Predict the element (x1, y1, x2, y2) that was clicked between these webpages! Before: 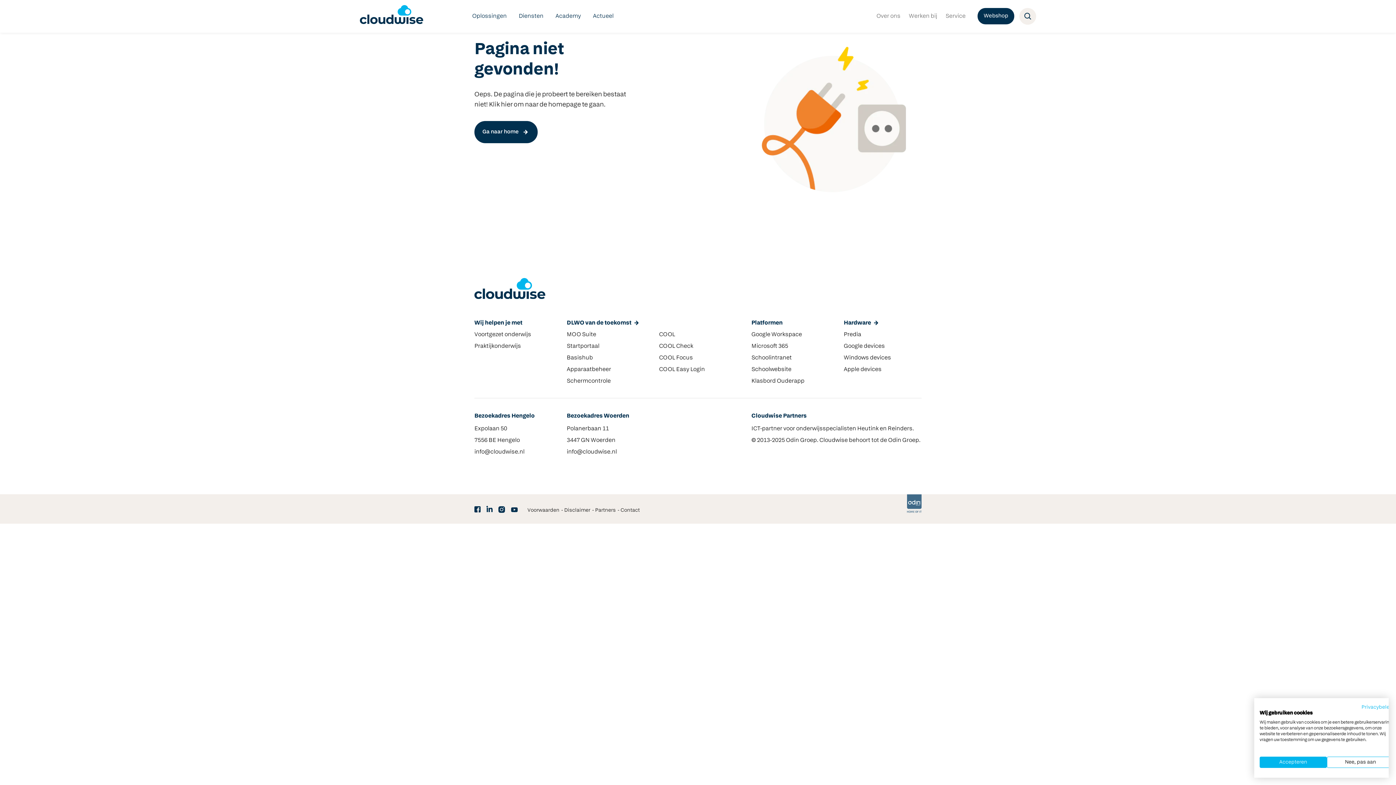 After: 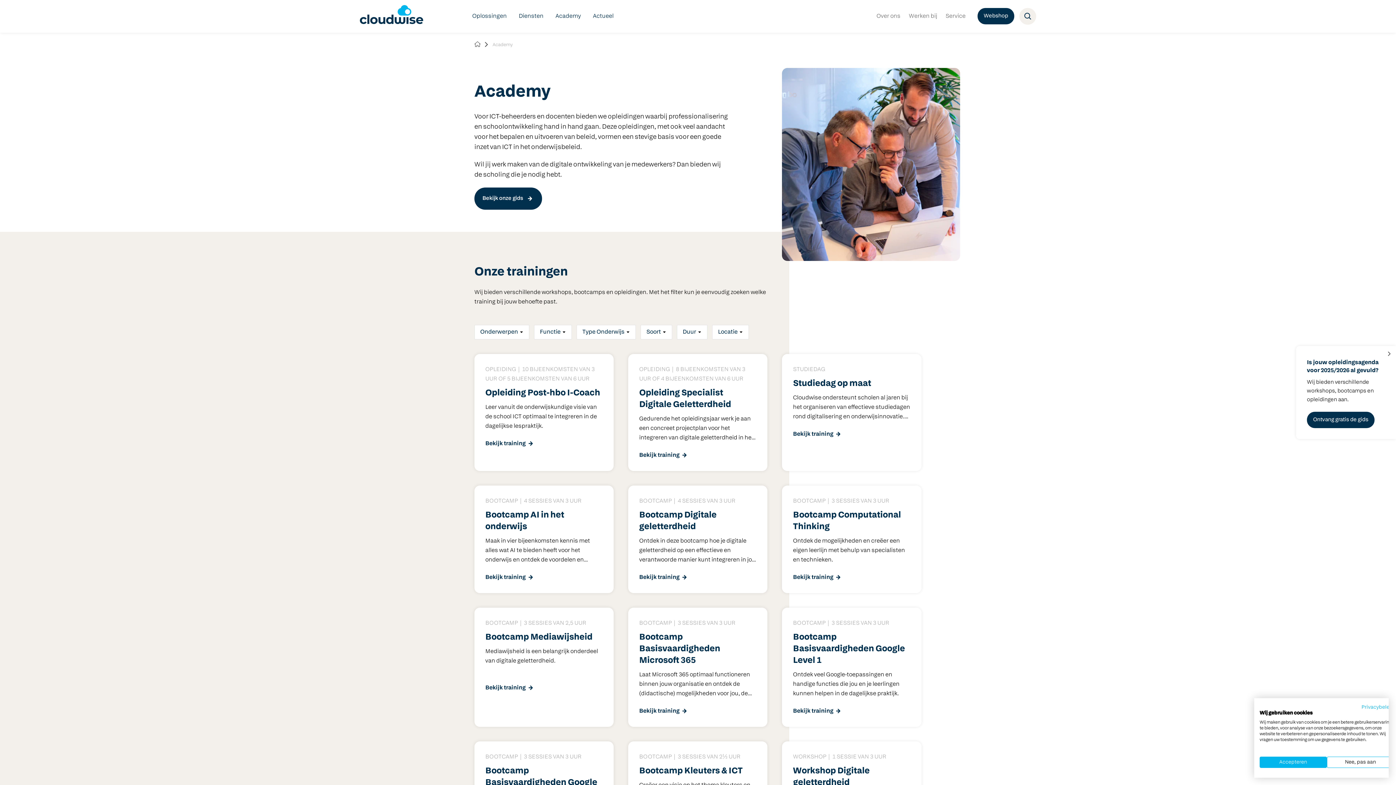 Action: label: Academy bbox: (555, 13, 581, 19)